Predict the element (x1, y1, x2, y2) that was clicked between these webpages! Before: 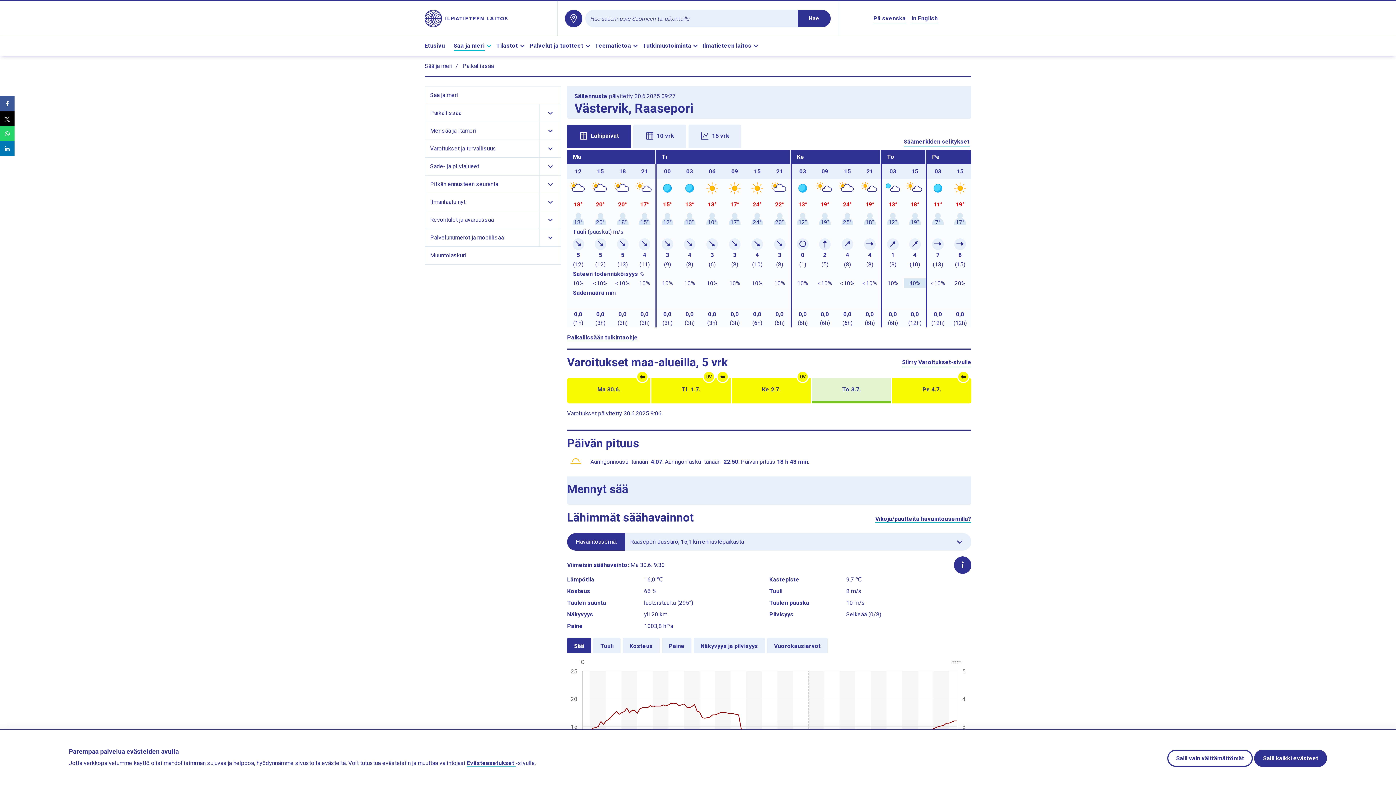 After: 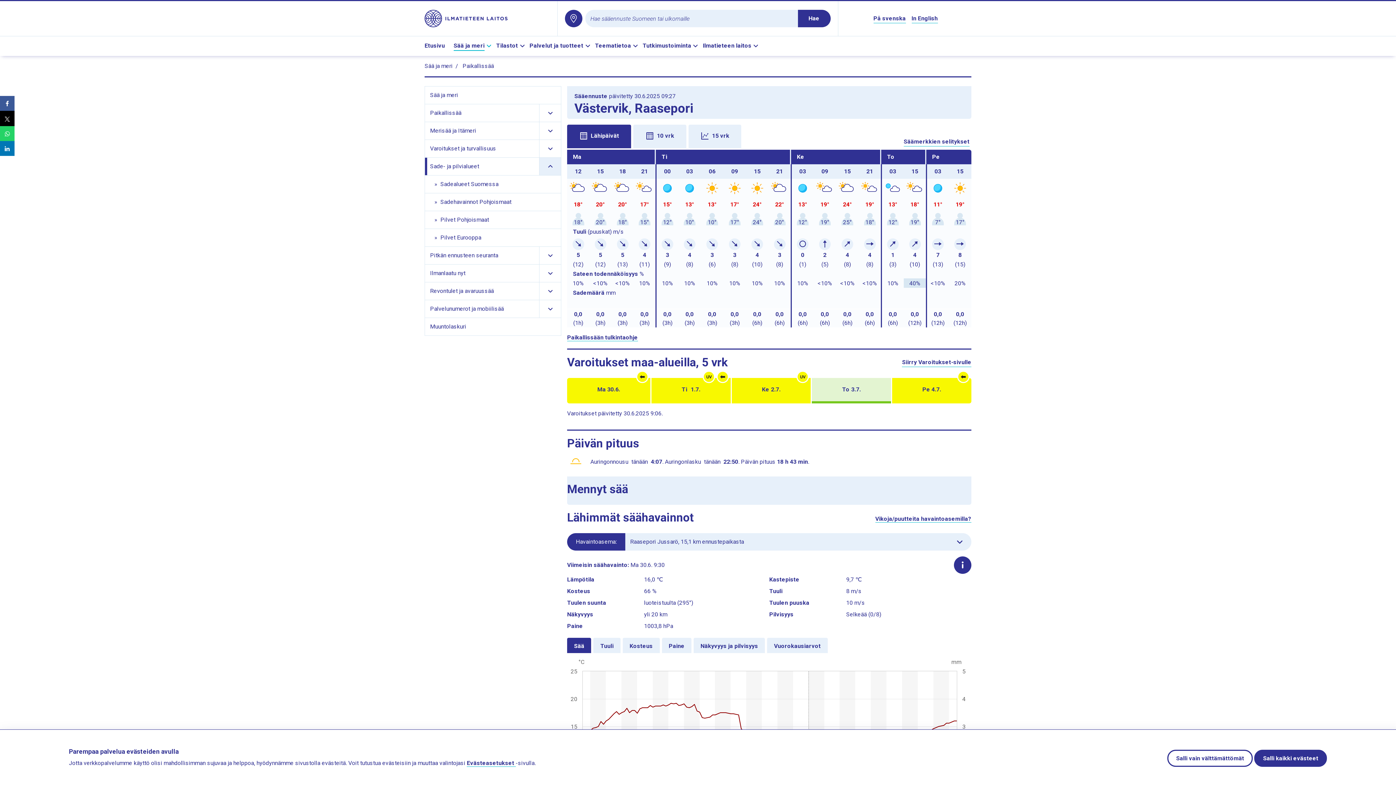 Action: bbox: (539, 157, 561, 175) label: Näytä Sade- ja pilvialueet alasivujen linkit